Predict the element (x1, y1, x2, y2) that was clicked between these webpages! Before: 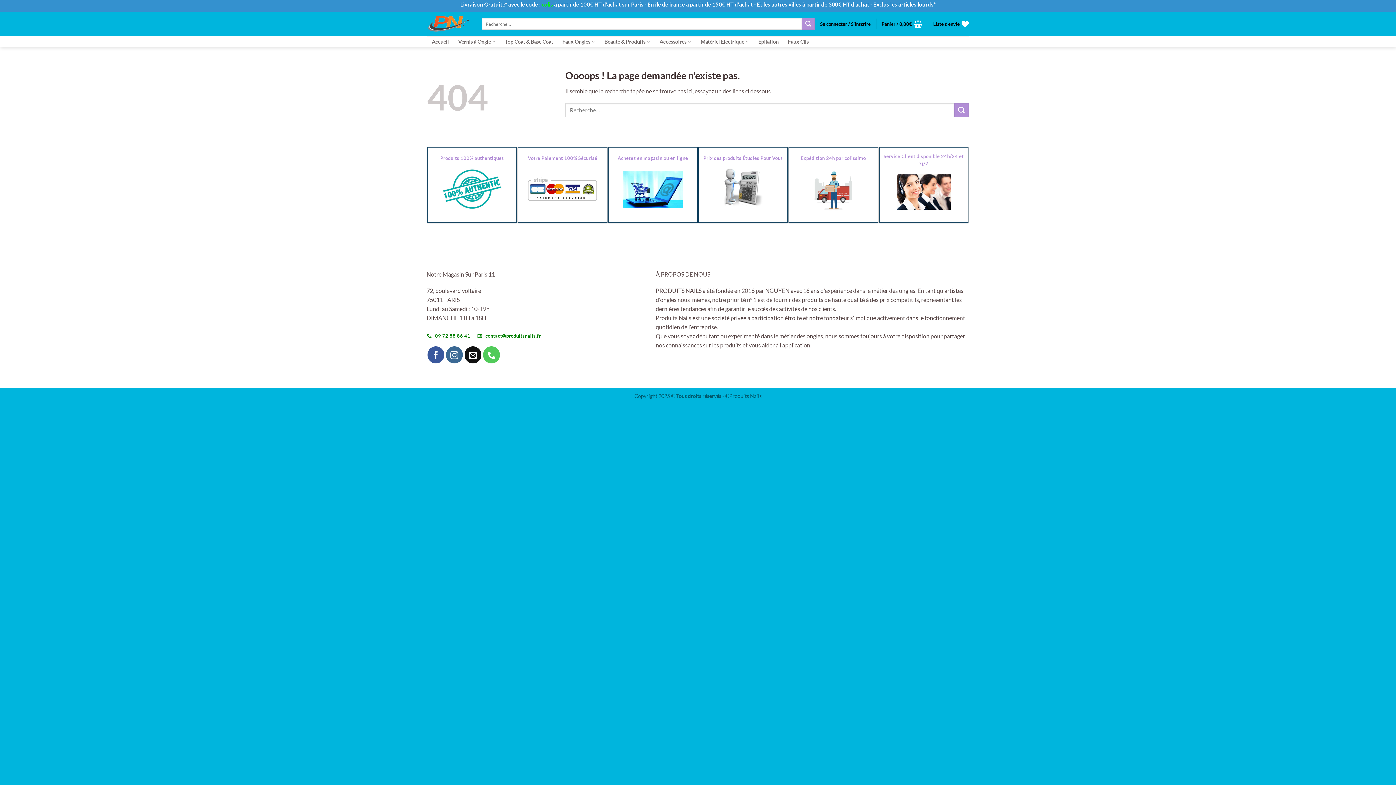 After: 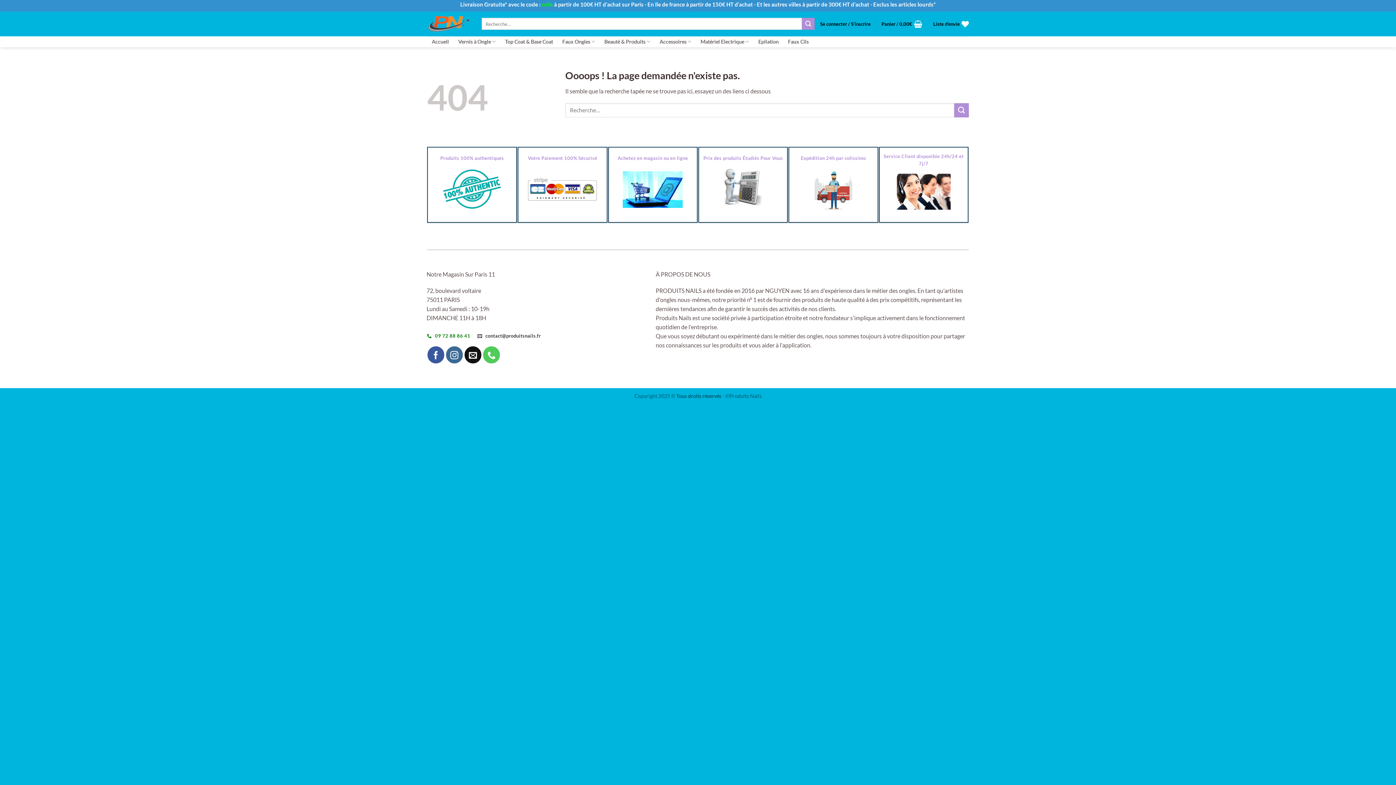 Action: label:  contact@produitsnails.fr bbox: (477, 330, 542, 341)